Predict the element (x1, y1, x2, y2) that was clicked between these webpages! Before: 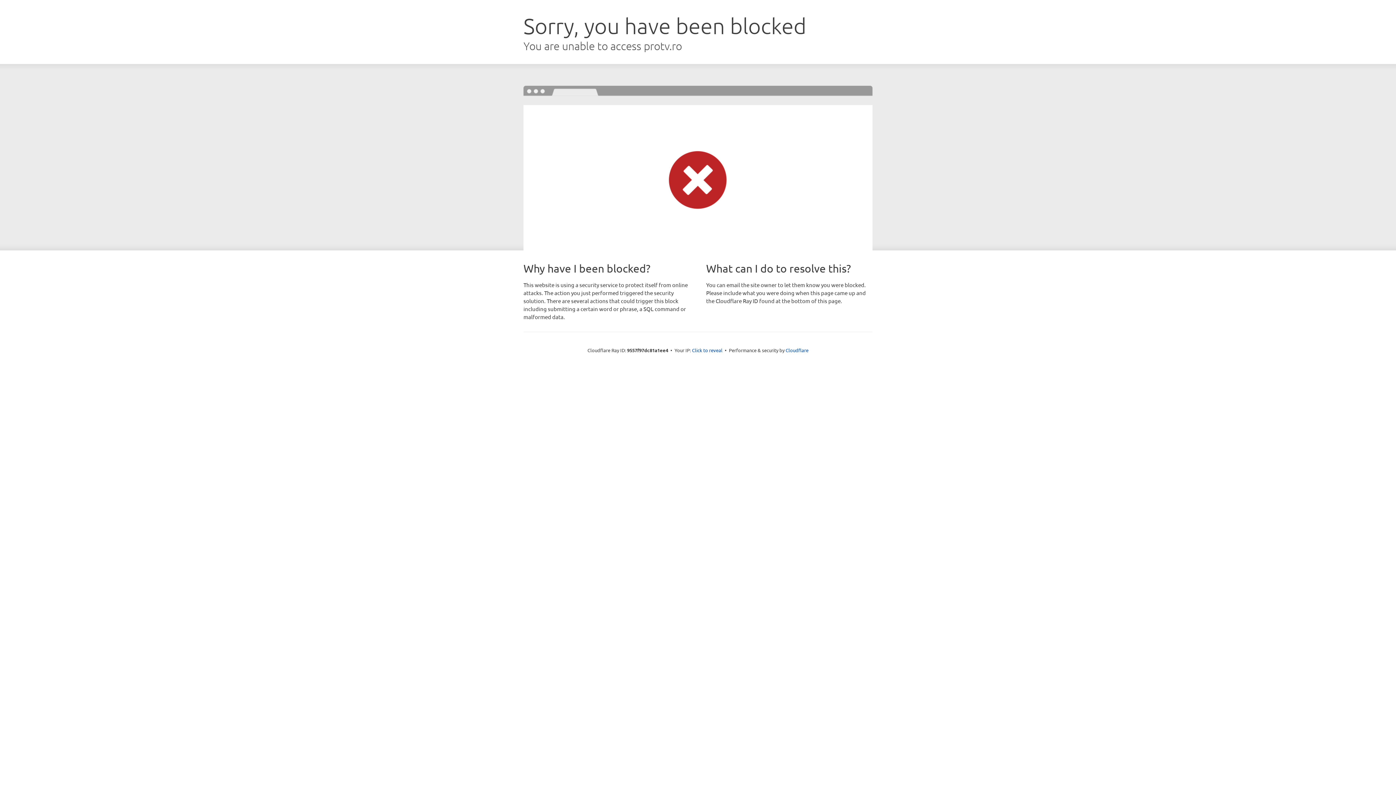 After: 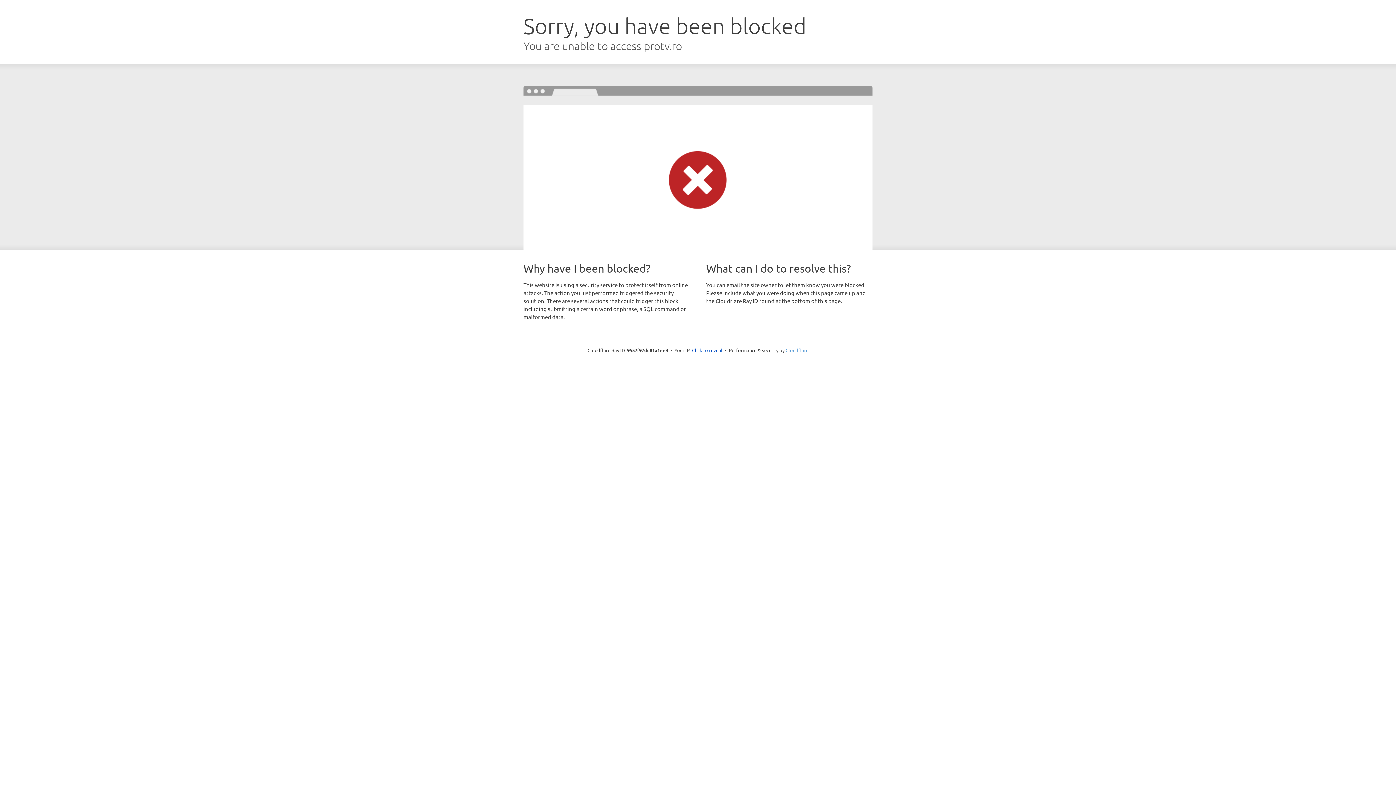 Action: bbox: (785, 347, 808, 353) label: Cloudflare